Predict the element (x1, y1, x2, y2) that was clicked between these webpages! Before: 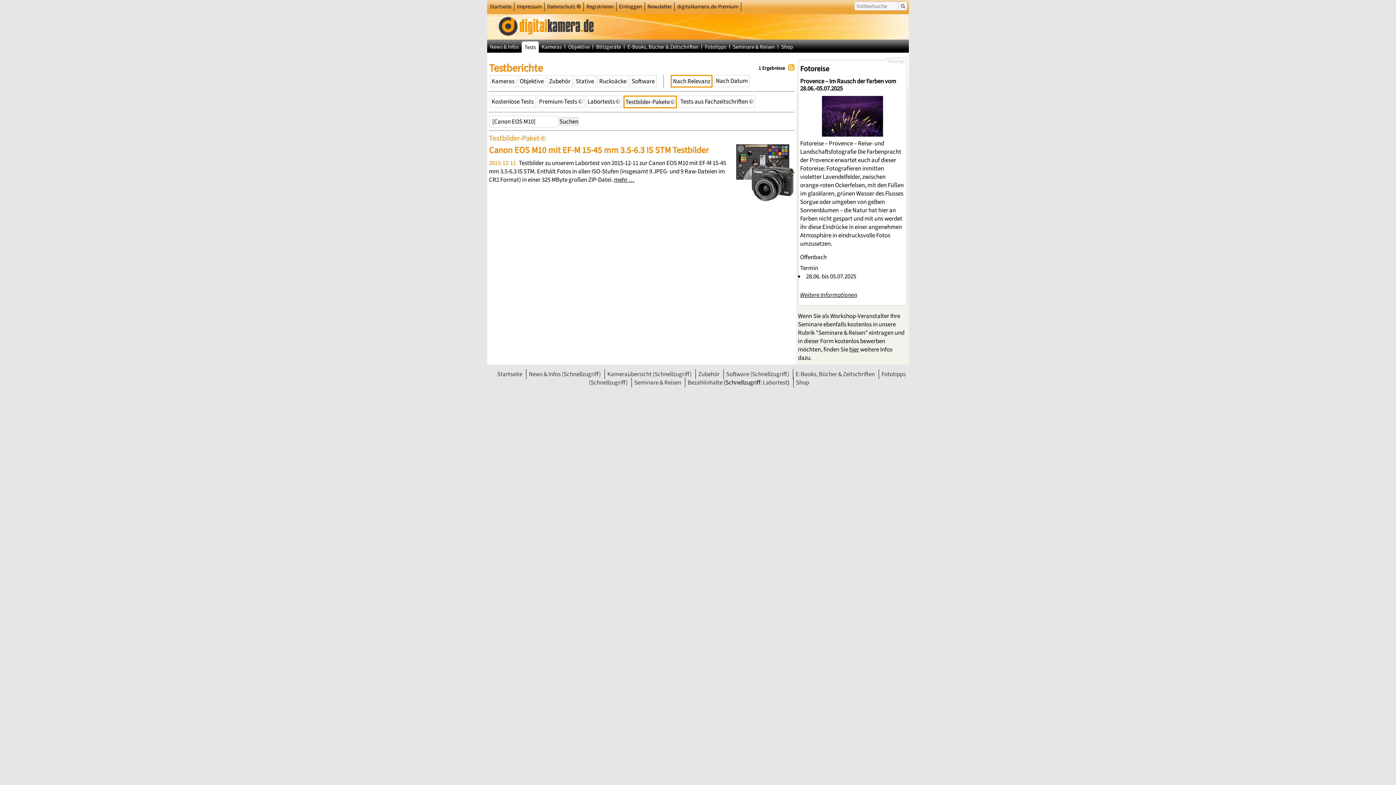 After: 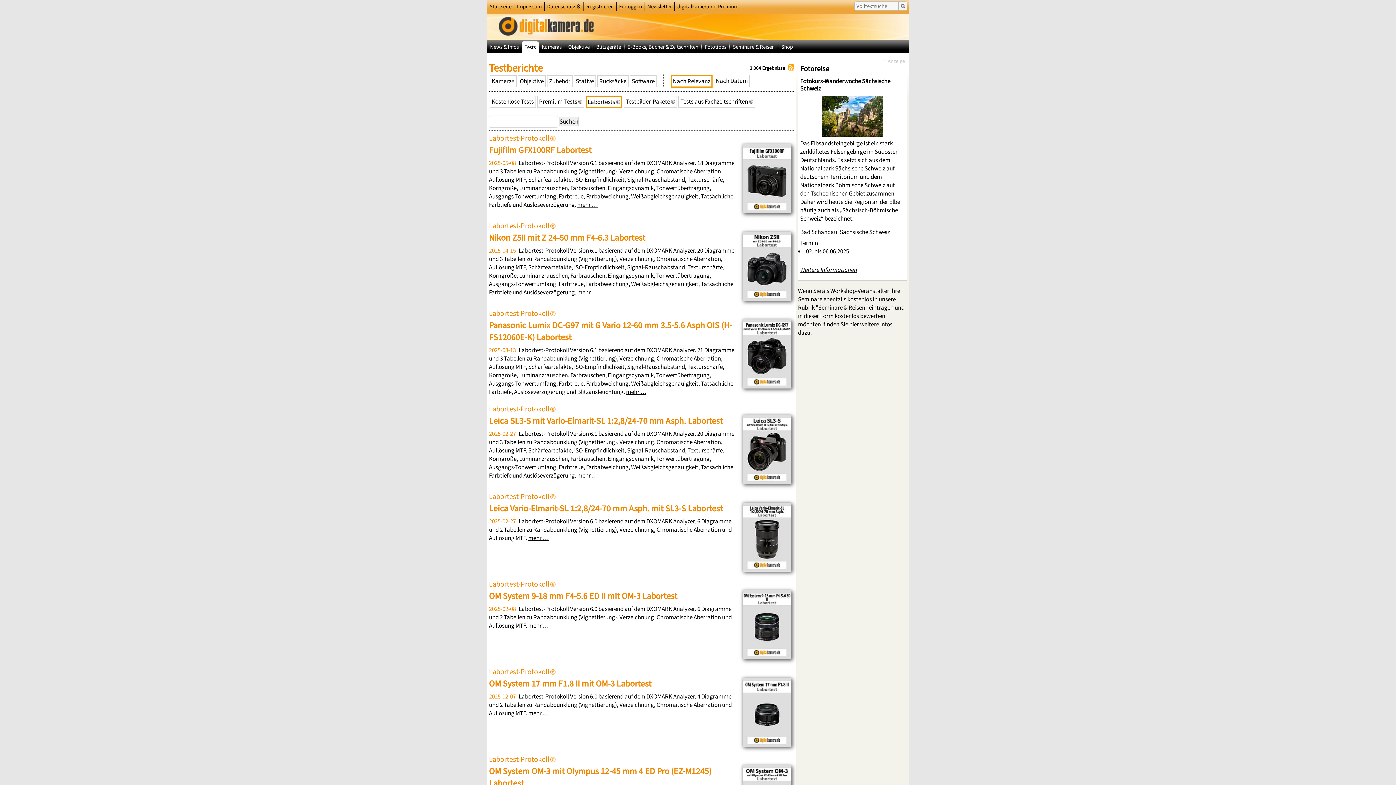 Action: bbox: (687, 378, 722, 386) label: Bezahlinhalte